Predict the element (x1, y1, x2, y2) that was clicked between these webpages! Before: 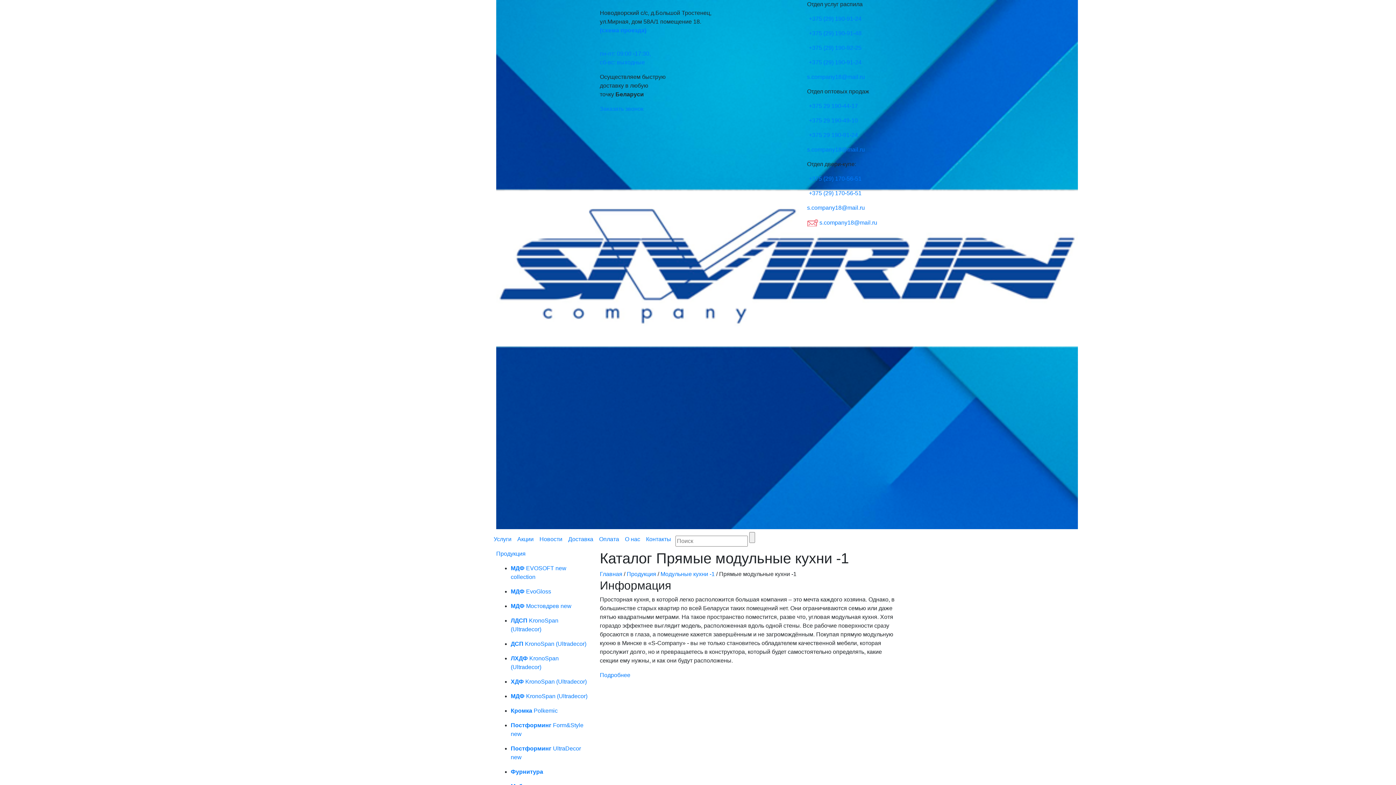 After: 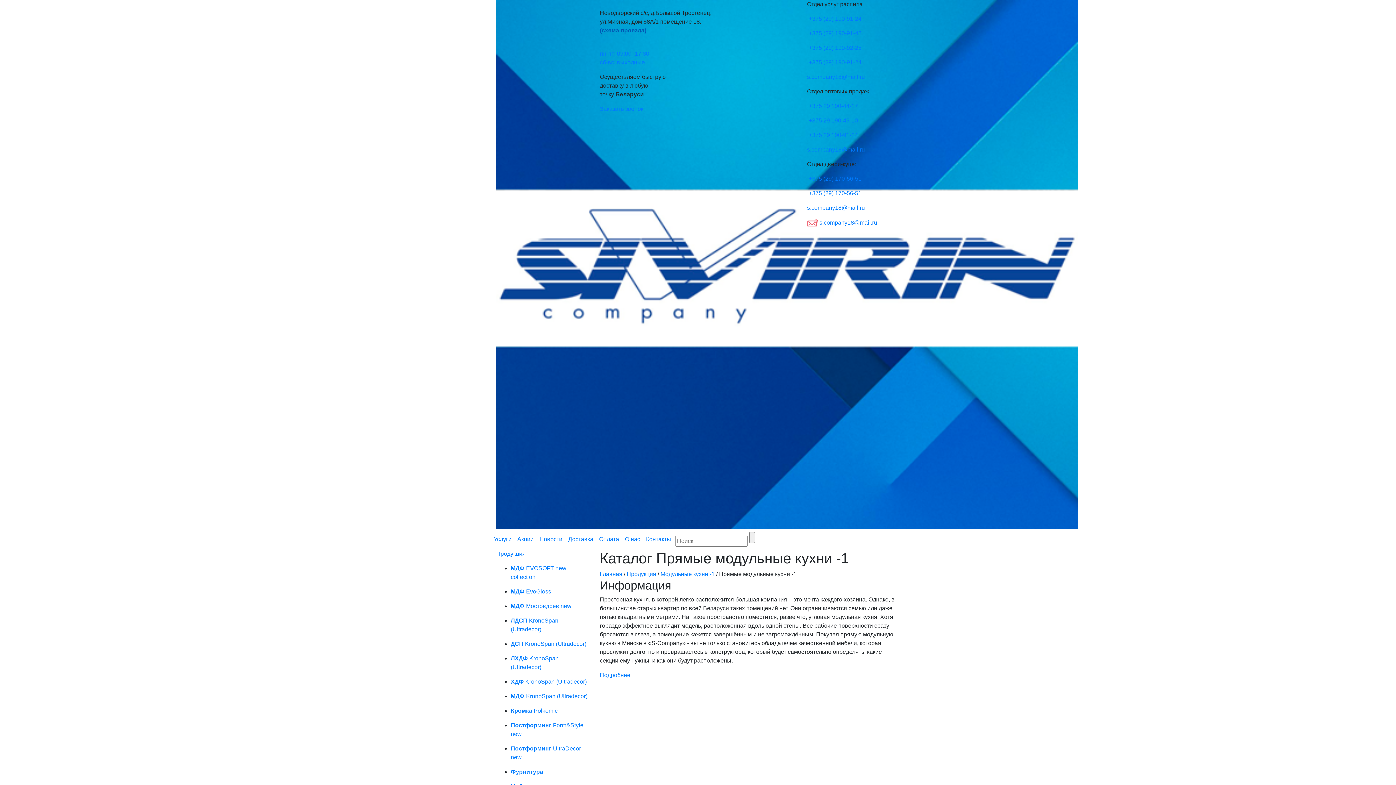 Action: bbox: (600, 27, 646, 33) label: (схема проезда)